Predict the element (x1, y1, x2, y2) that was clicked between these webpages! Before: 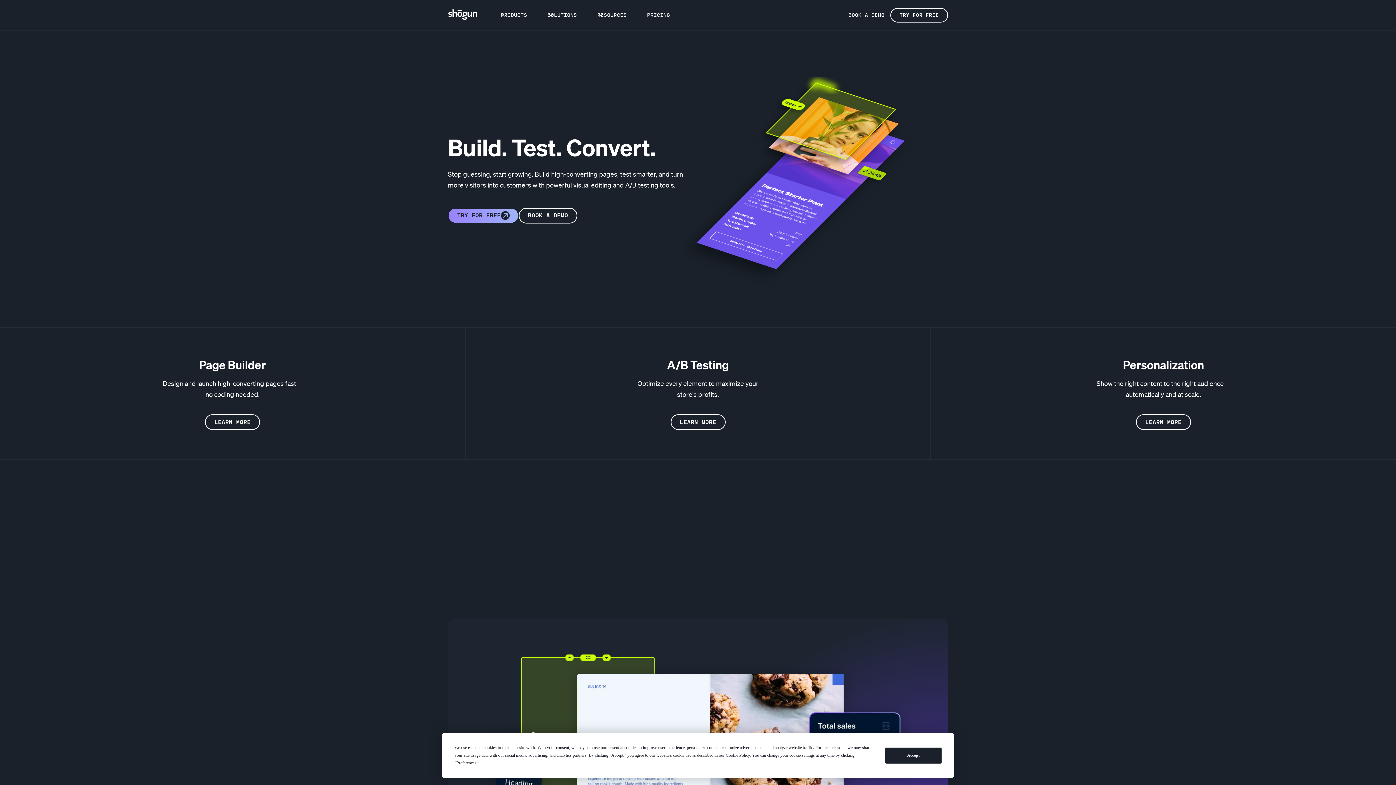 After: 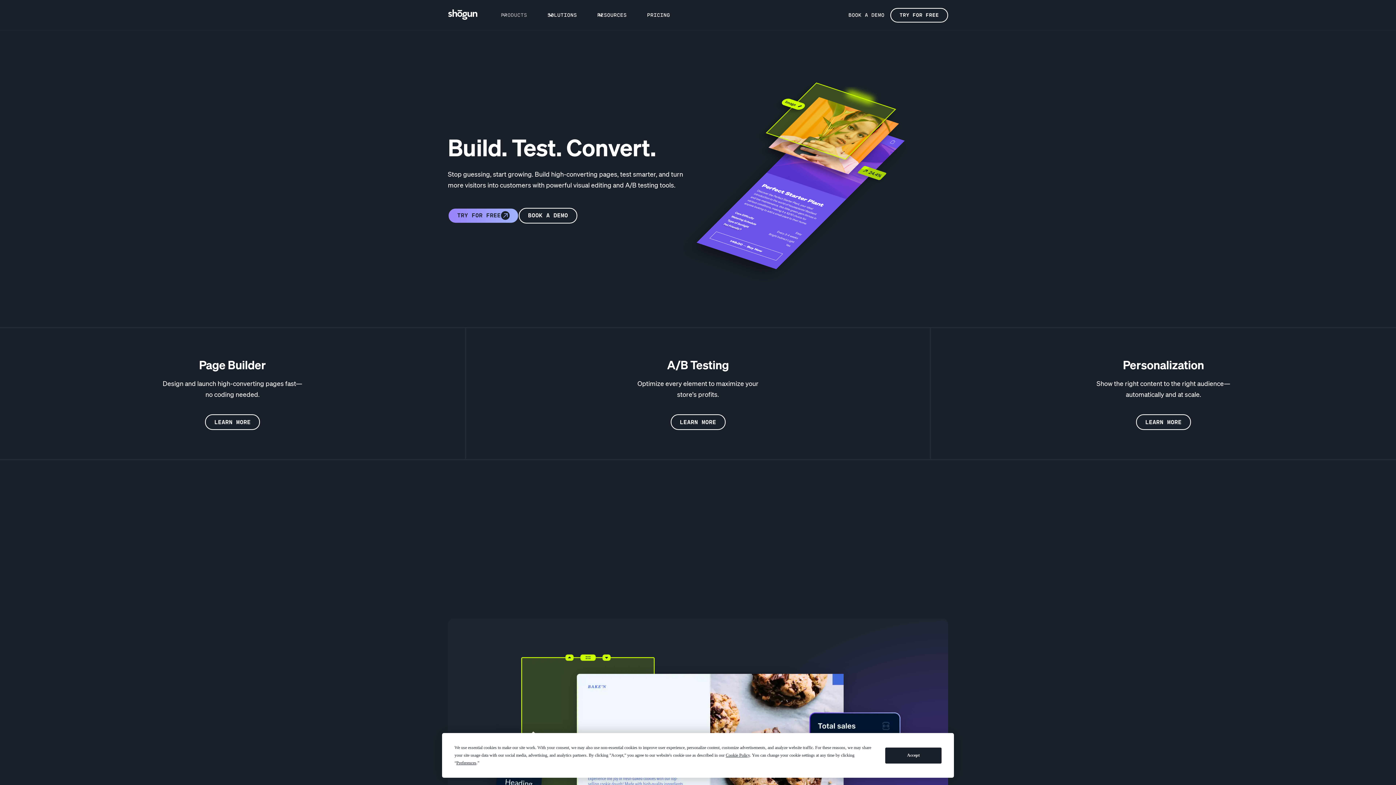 Action: bbox: (495, 0, 541, 30) label: PRODUCTS